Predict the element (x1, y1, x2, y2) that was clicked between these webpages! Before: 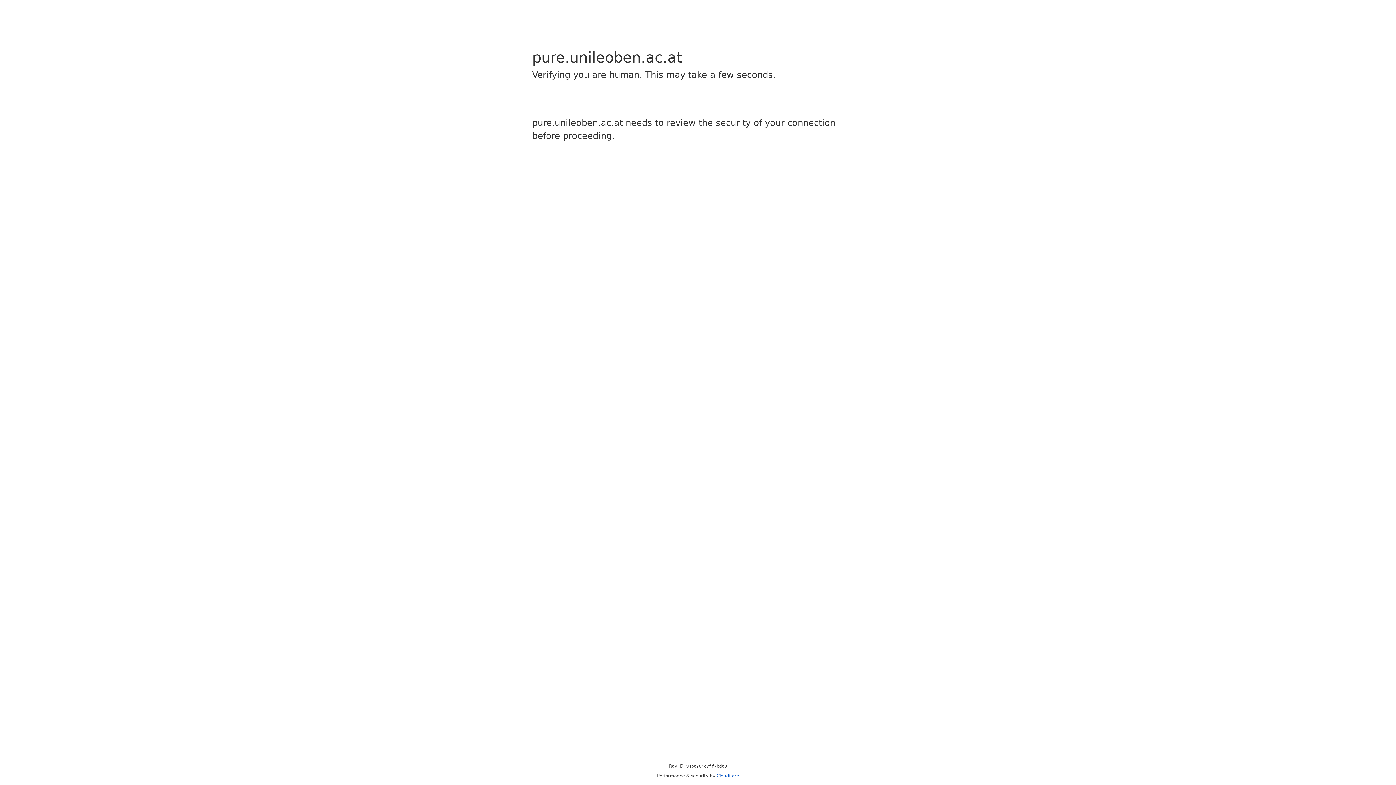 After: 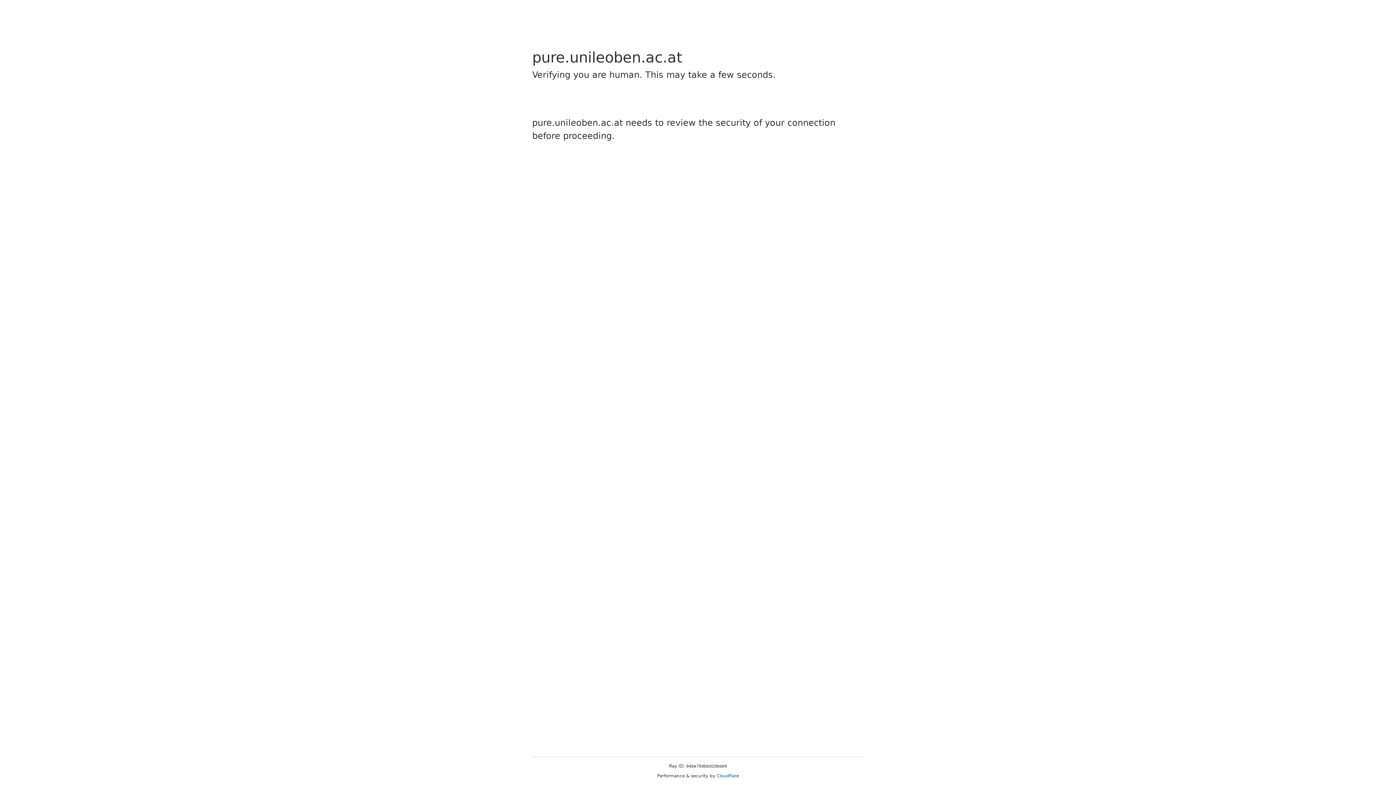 Action: label: Cloudflare bbox: (716, 773, 739, 778)